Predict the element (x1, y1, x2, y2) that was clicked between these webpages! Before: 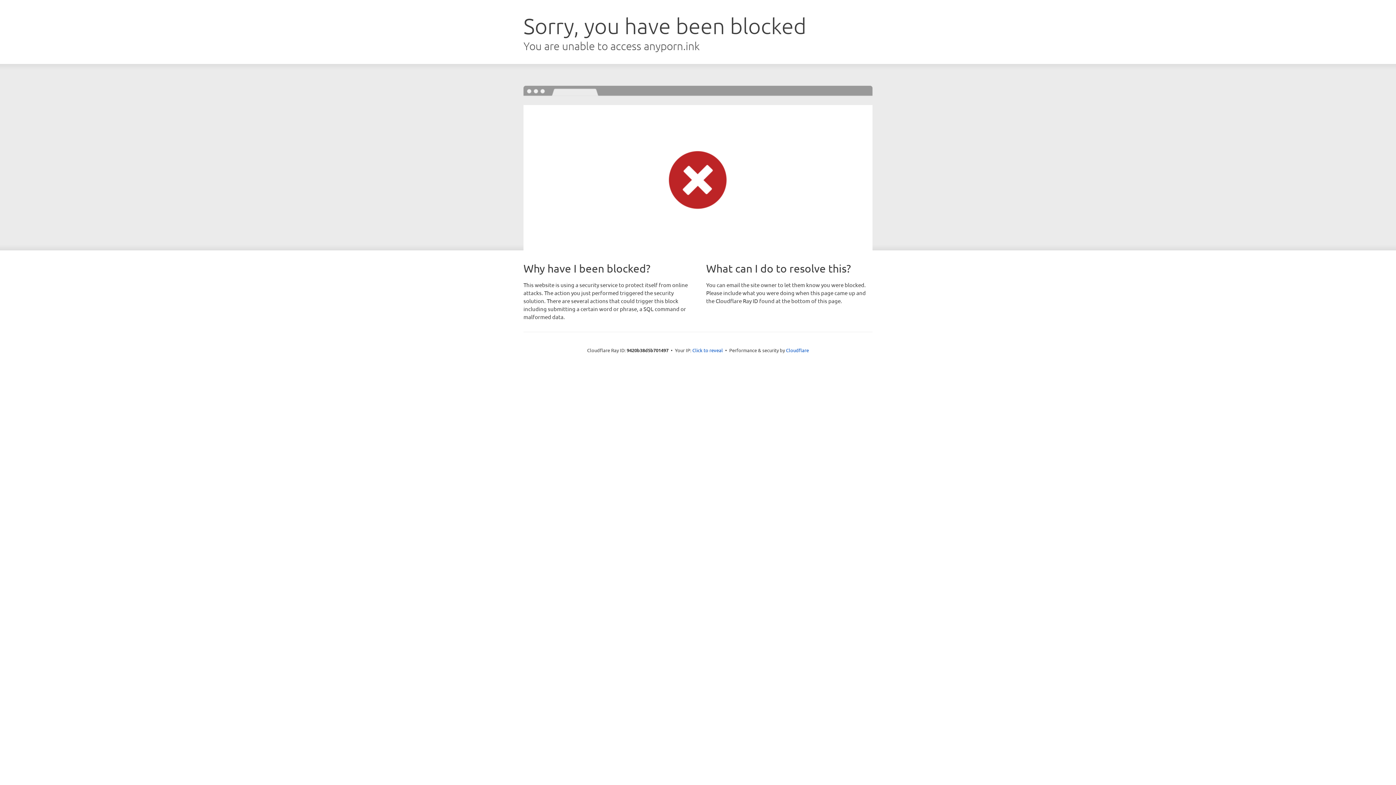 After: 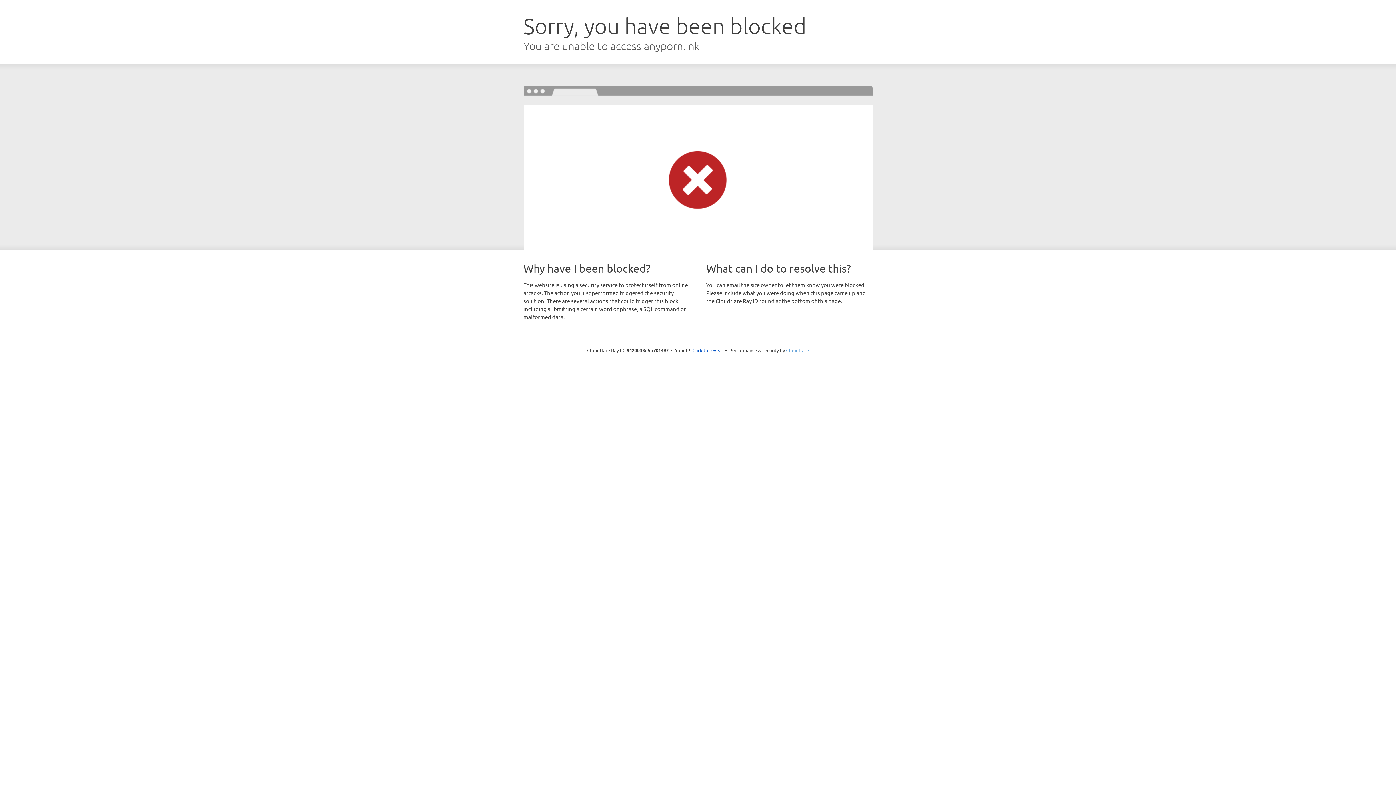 Action: bbox: (786, 347, 809, 353) label: Cloudflare